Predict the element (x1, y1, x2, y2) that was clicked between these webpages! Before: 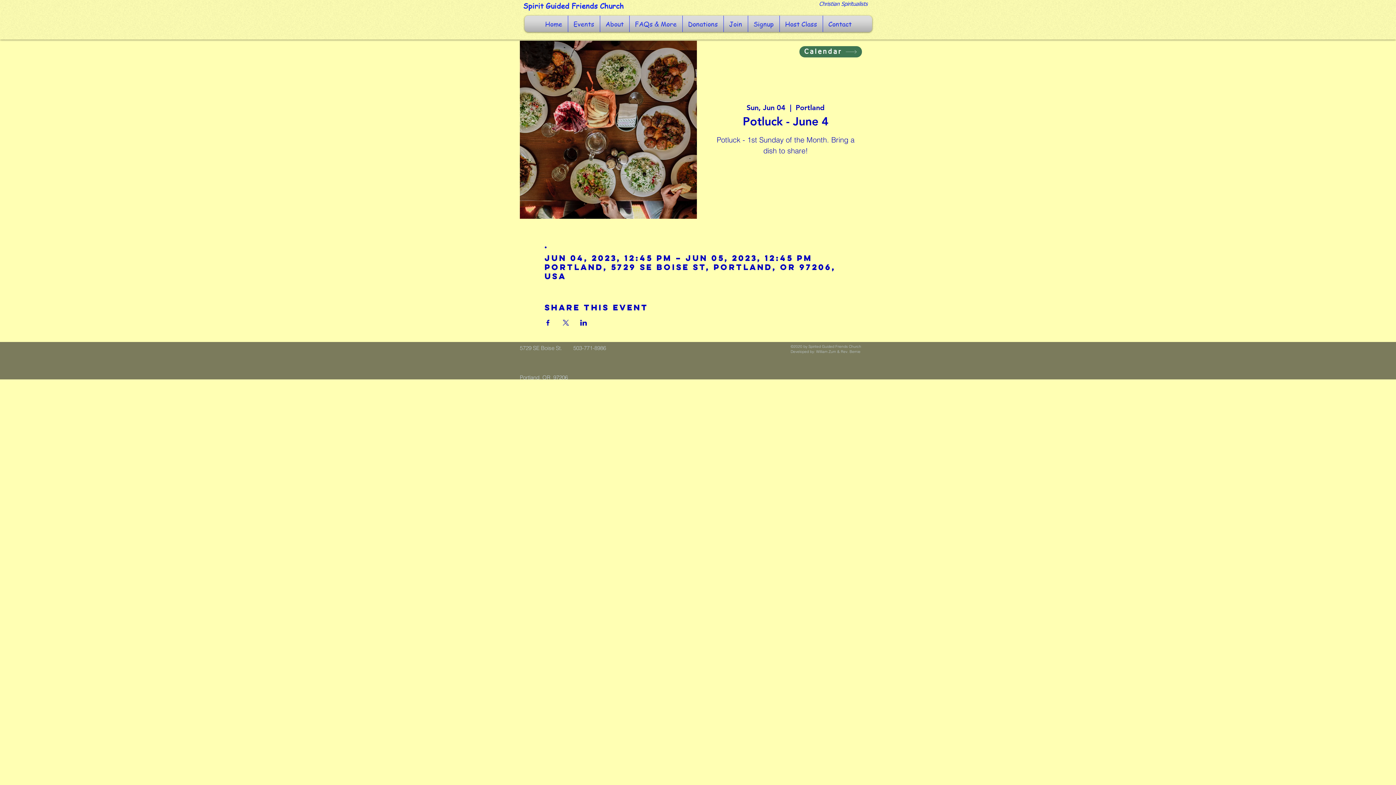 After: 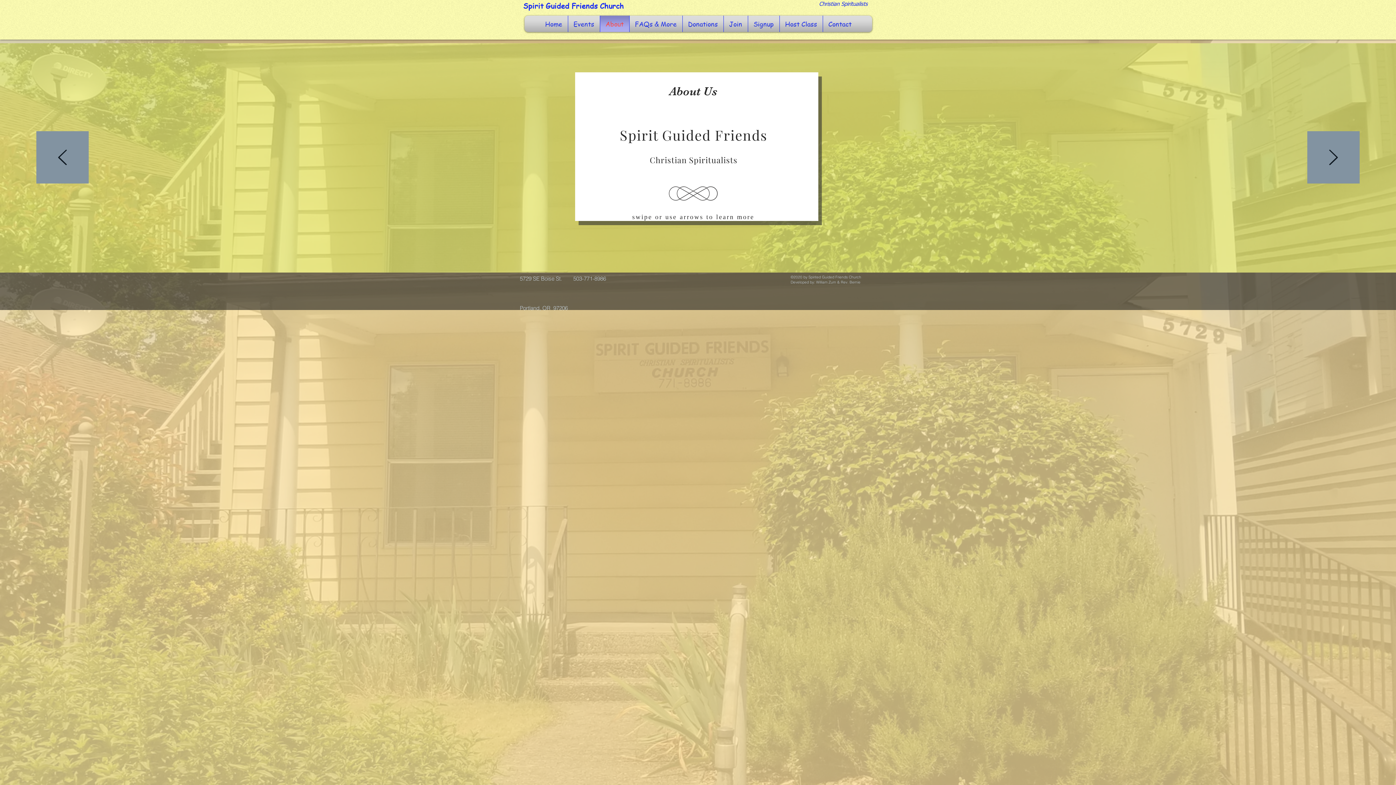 Action: bbox: (602, 15, 627, 32) label: About